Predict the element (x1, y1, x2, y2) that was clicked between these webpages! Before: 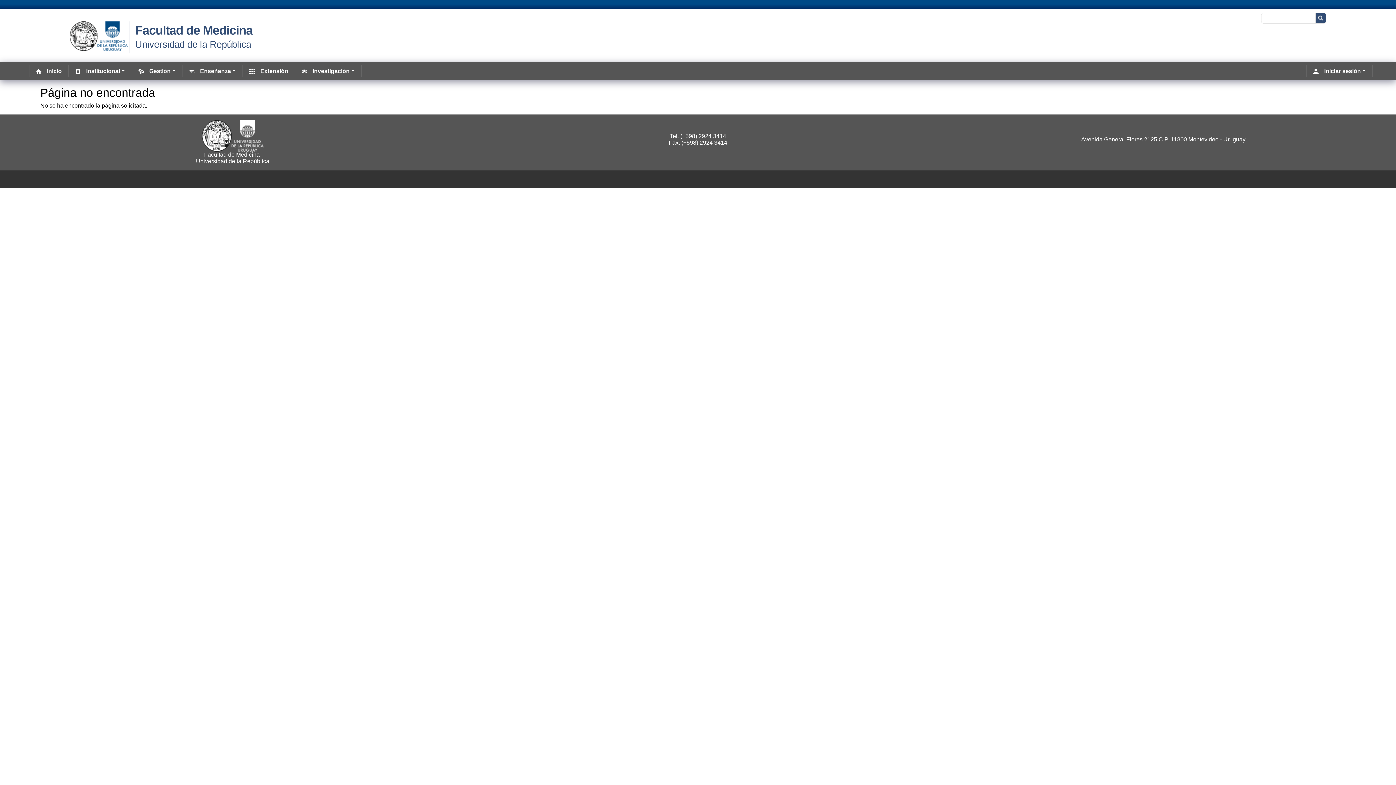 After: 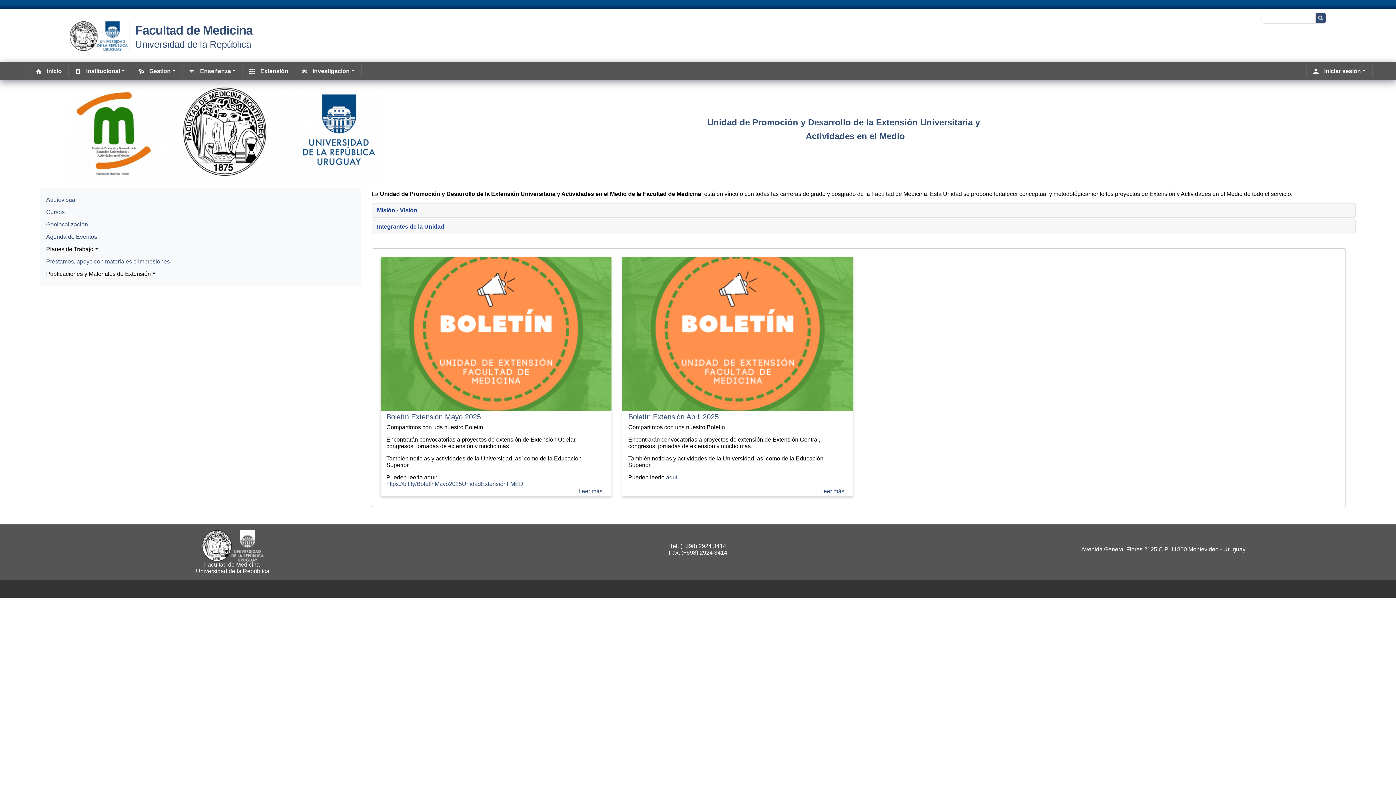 Action: label: Extensión bbox: (246, 65, 291, 77)